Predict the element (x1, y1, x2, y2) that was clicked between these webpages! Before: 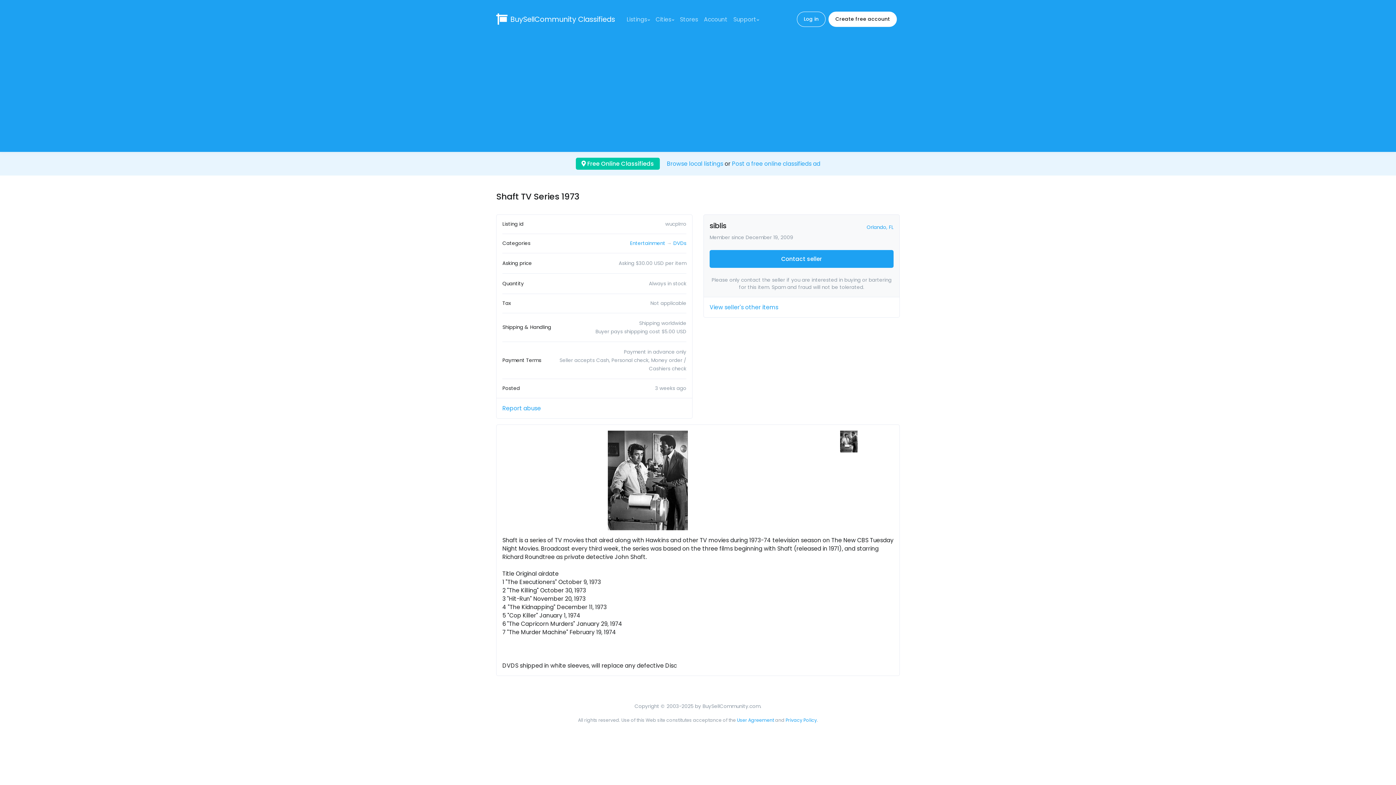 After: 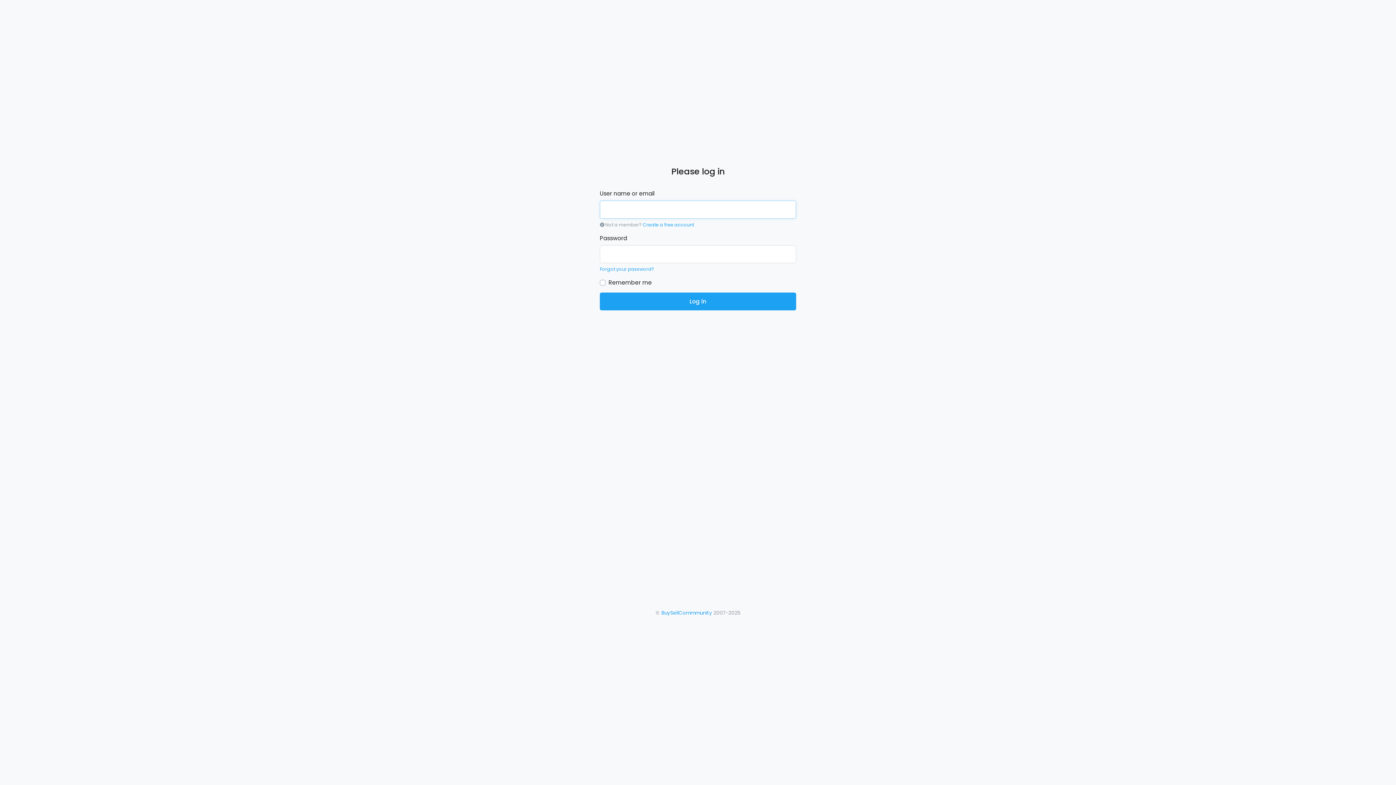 Action: bbox: (797, 11, 825, 26) label: Log in